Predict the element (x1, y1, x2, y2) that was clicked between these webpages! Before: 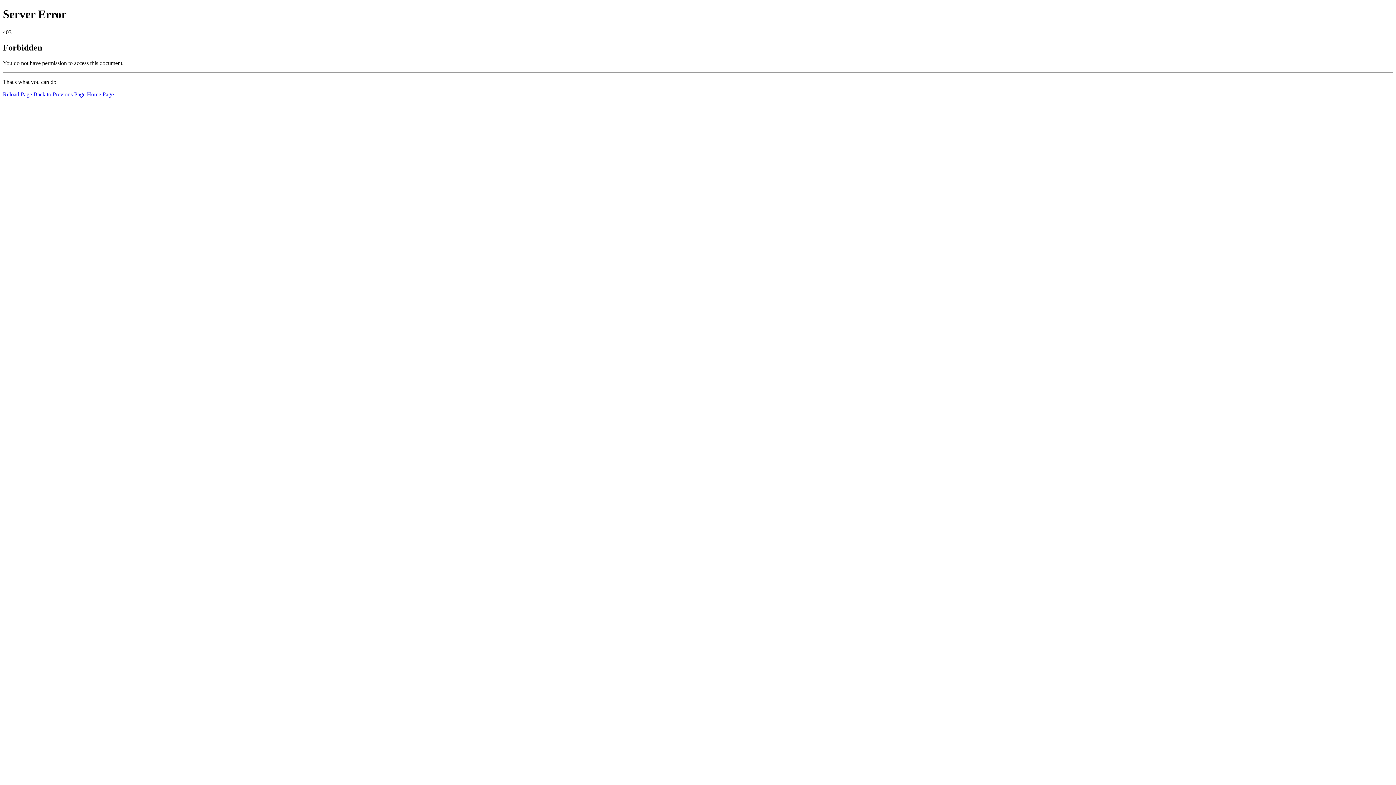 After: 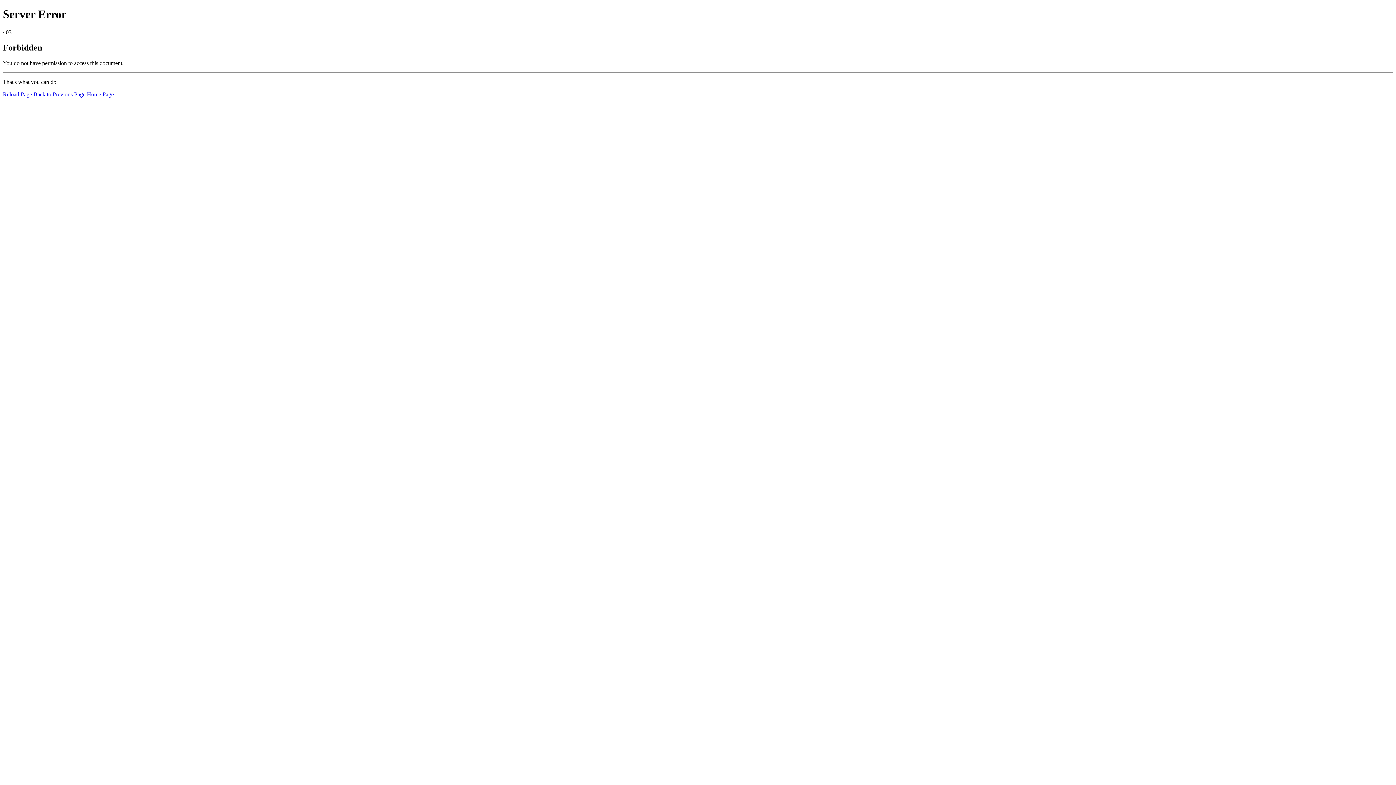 Action: bbox: (86, 91, 113, 97) label: Home Page